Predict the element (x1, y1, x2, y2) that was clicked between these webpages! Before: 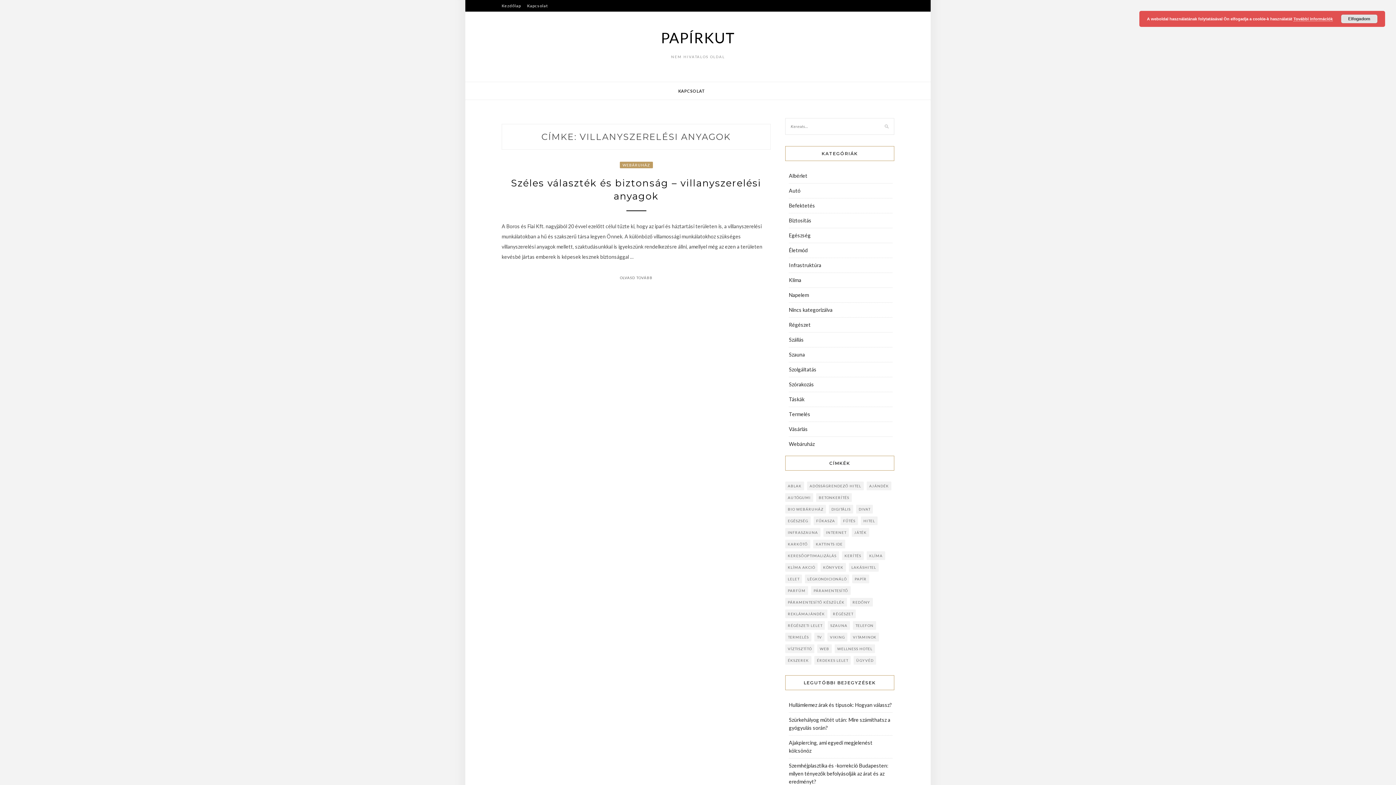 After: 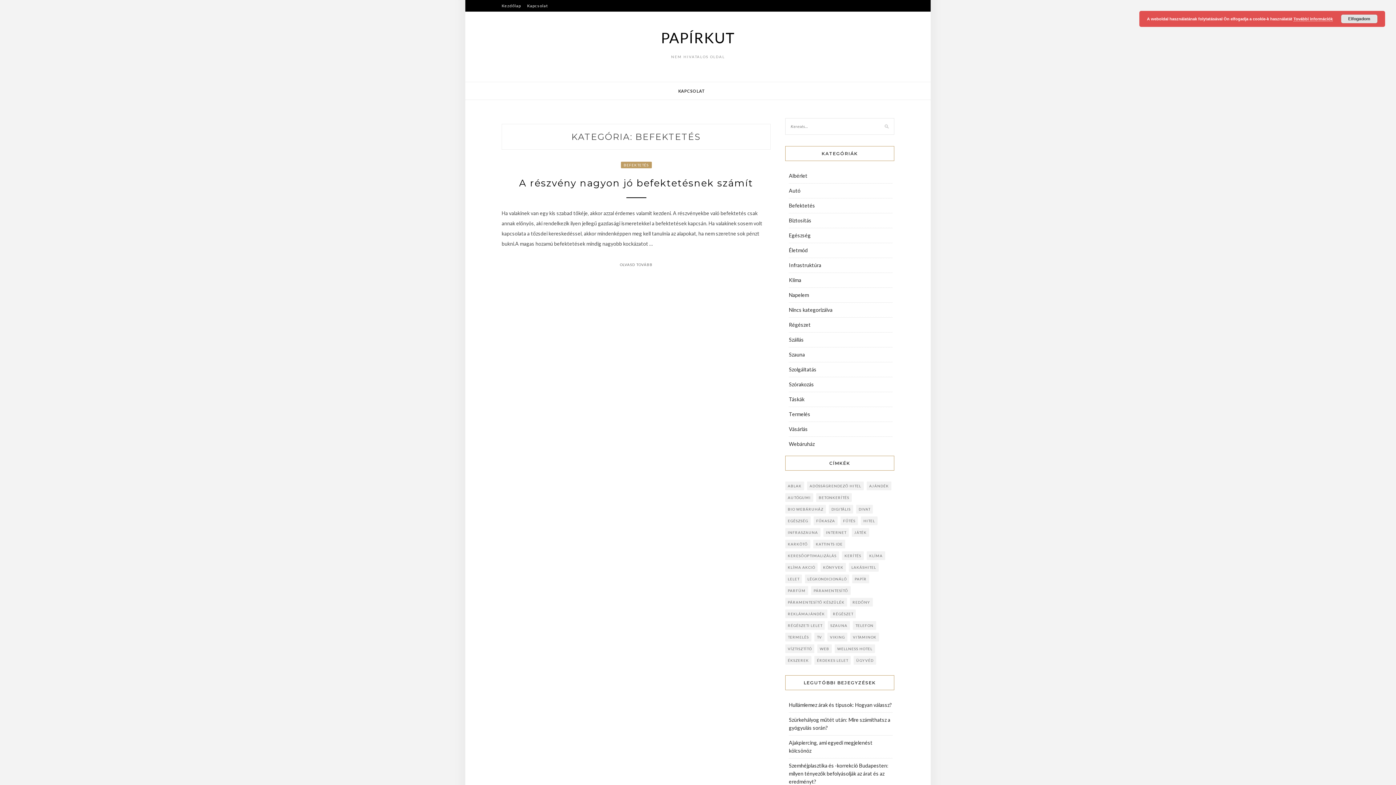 Action: label: Befektetés bbox: (789, 202, 815, 208)